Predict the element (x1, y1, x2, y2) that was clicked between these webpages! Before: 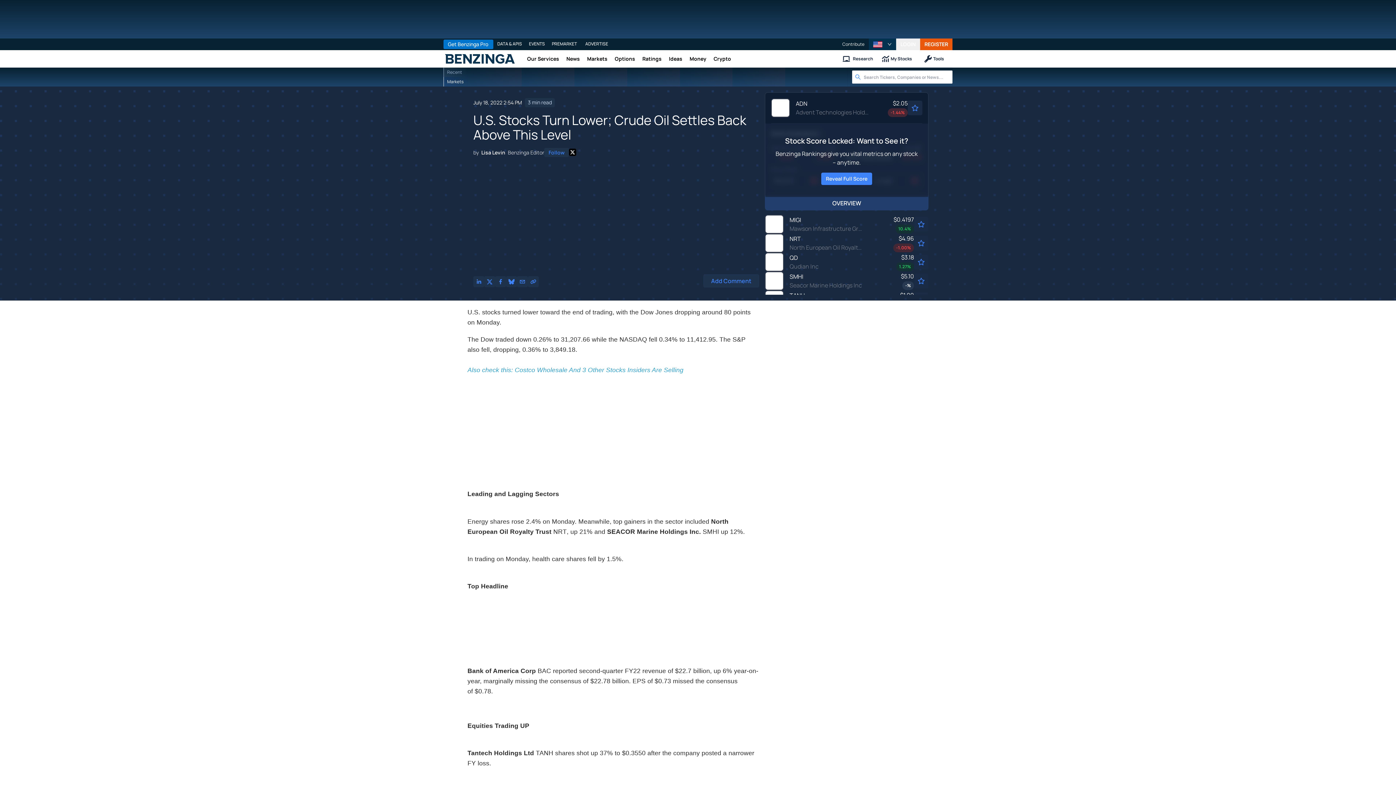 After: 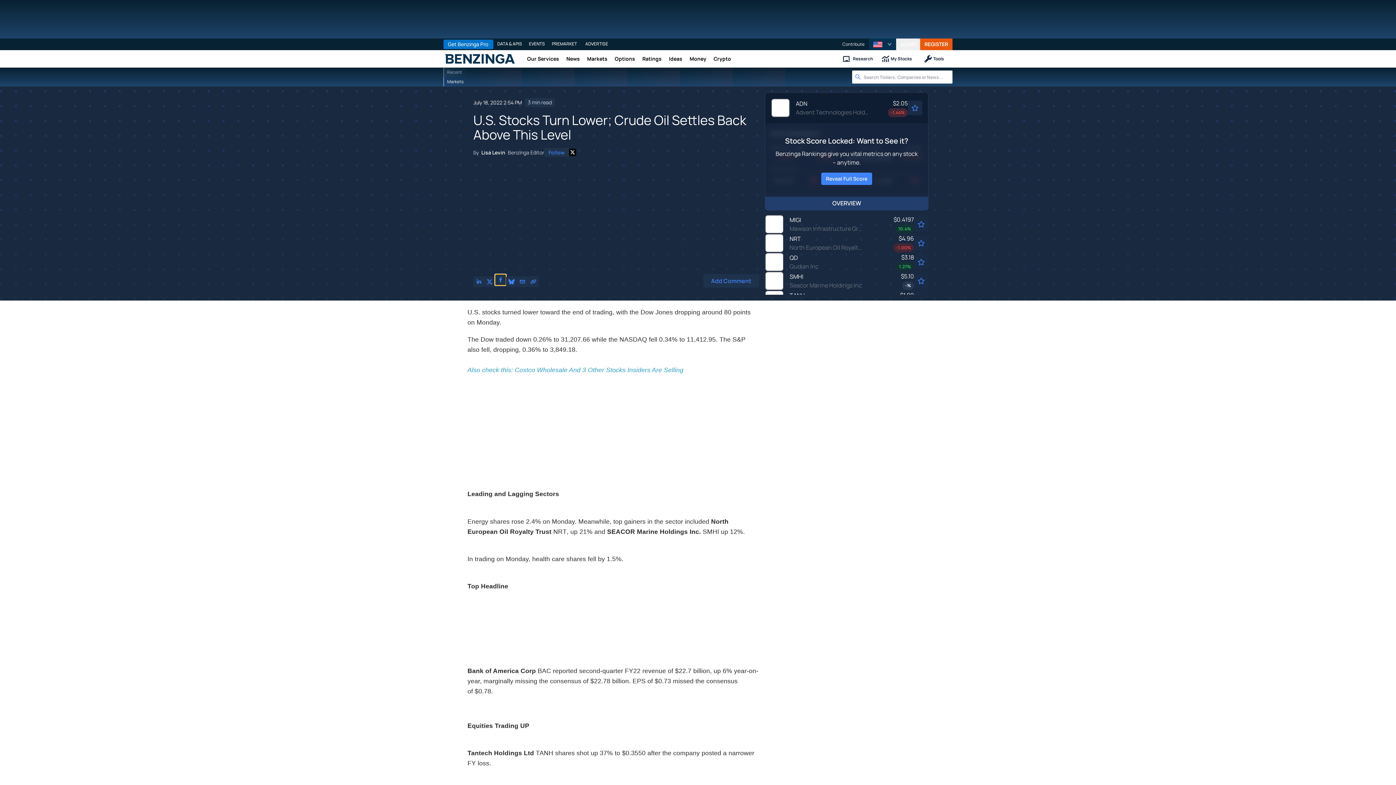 Action: bbox: (495, 276, 506, 287) label: Share on Facebook